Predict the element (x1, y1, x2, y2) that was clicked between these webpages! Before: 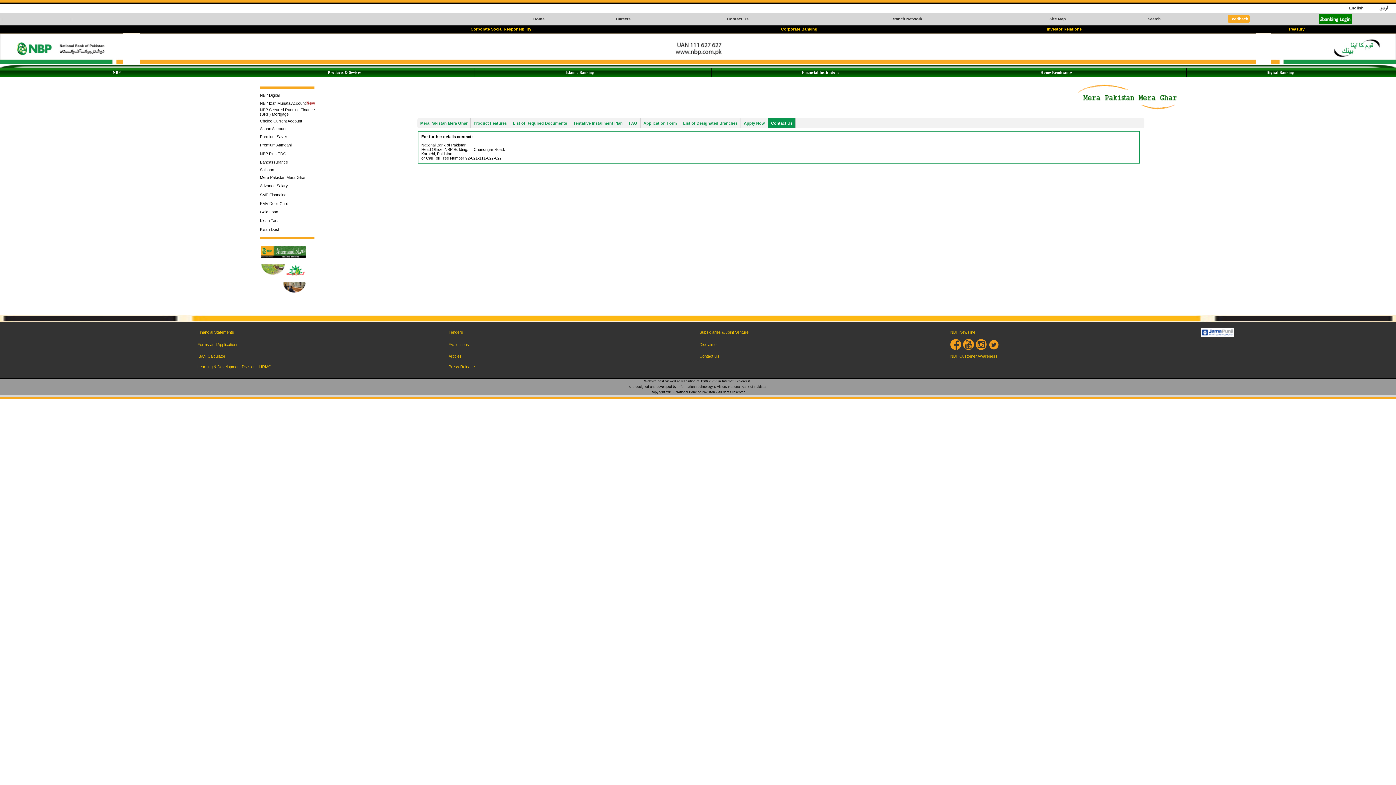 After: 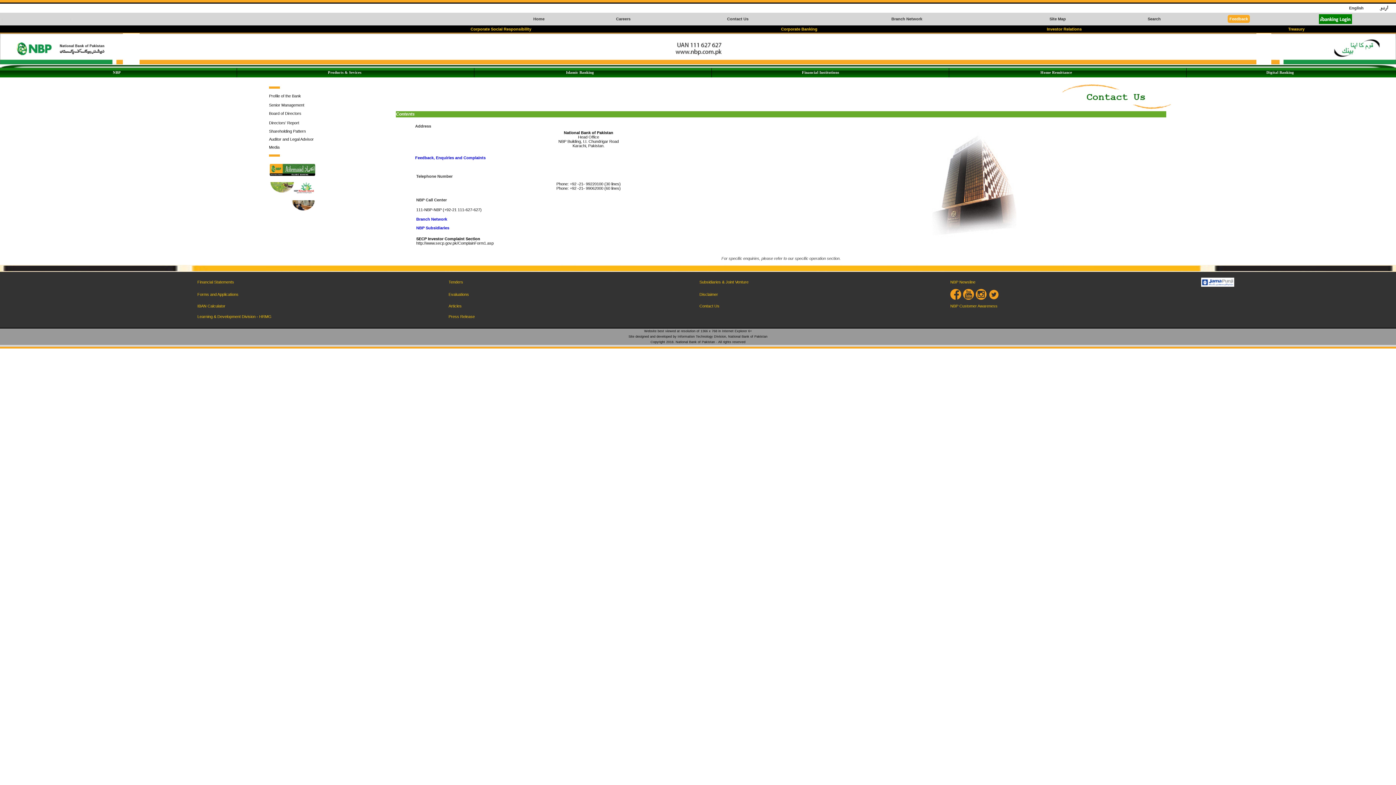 Action: label: Contact Us bbox: (727, 16, 748, 21)